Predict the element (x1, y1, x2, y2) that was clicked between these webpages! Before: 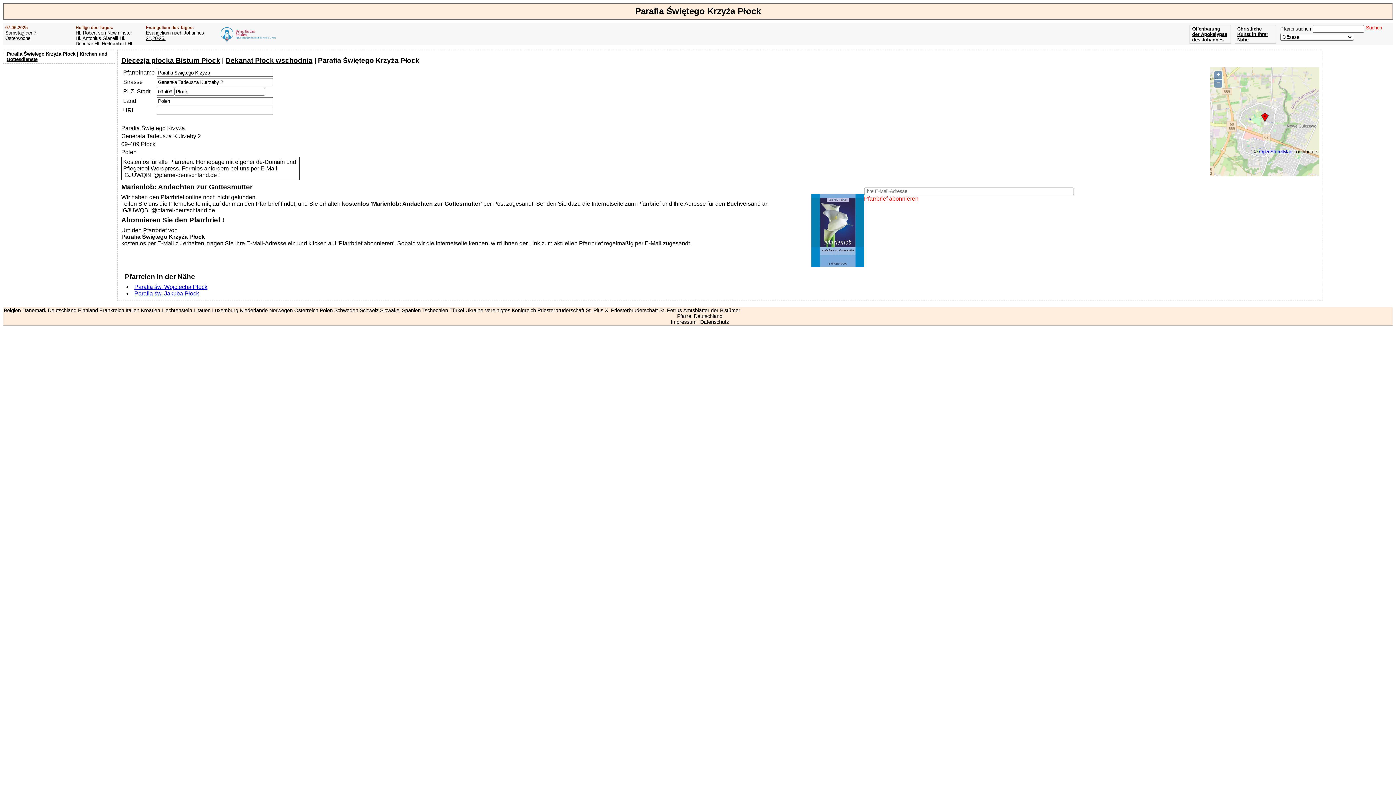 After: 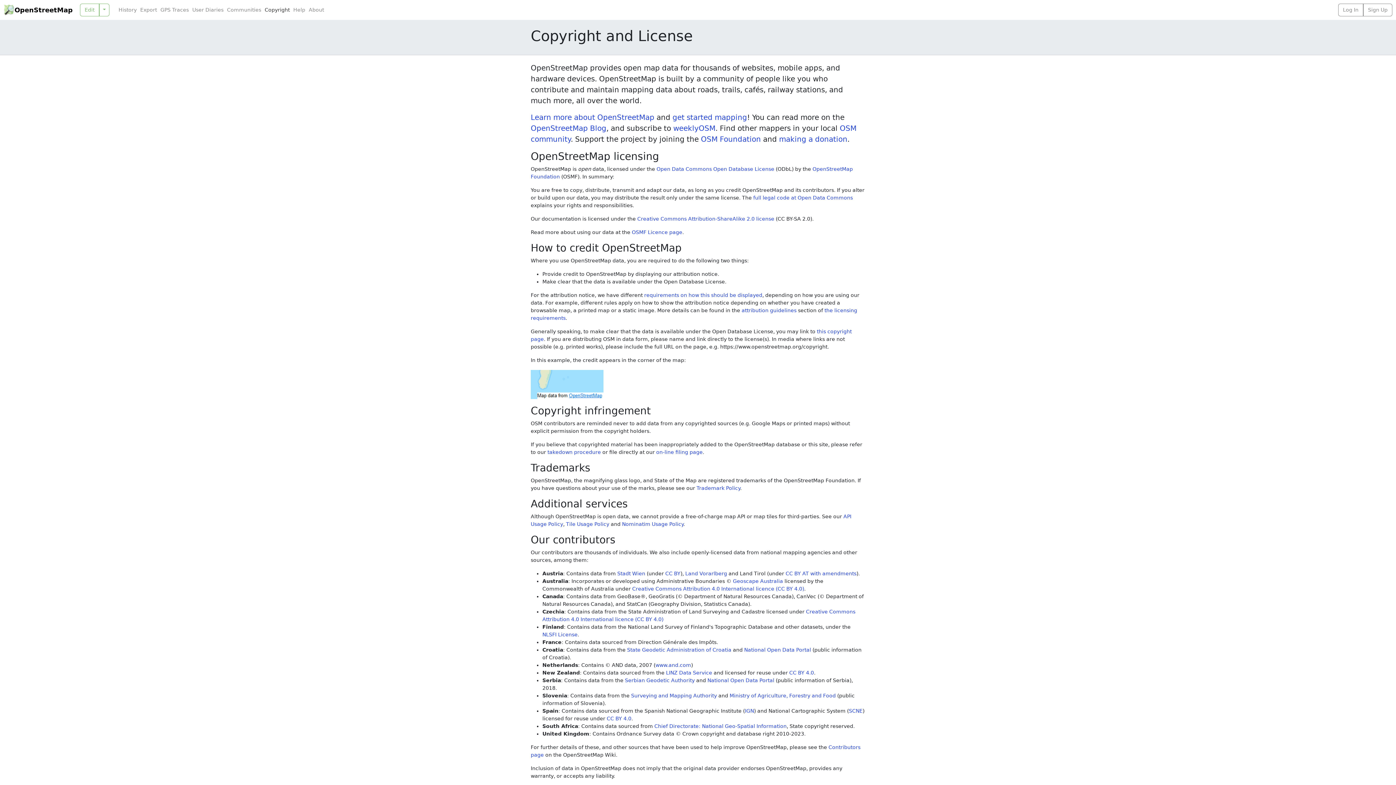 Action: bbox: (1259, 149, 1292, 154) label: OpenStreetMap